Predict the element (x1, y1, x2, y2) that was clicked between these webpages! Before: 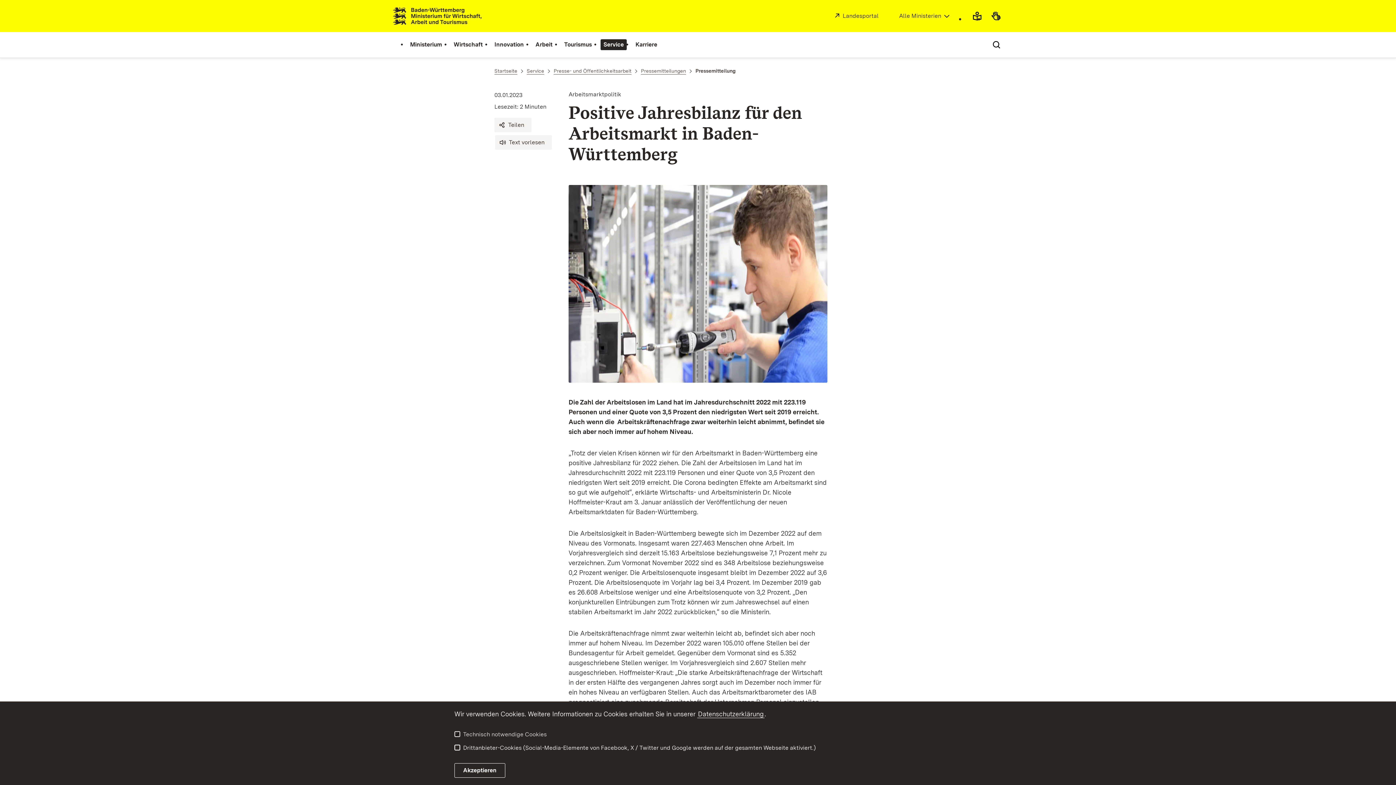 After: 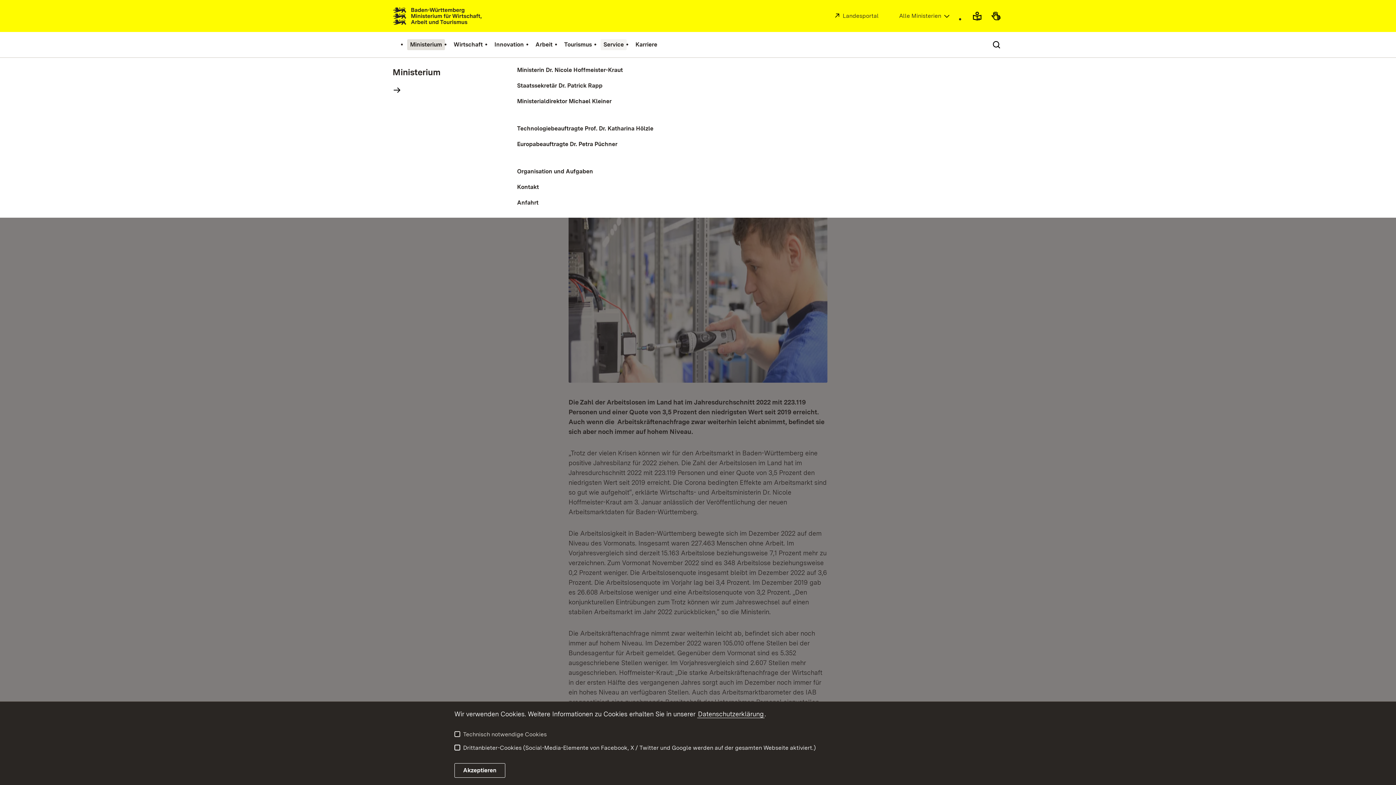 Action: label: Ministerium bbox: (407, 39, 445, 50)